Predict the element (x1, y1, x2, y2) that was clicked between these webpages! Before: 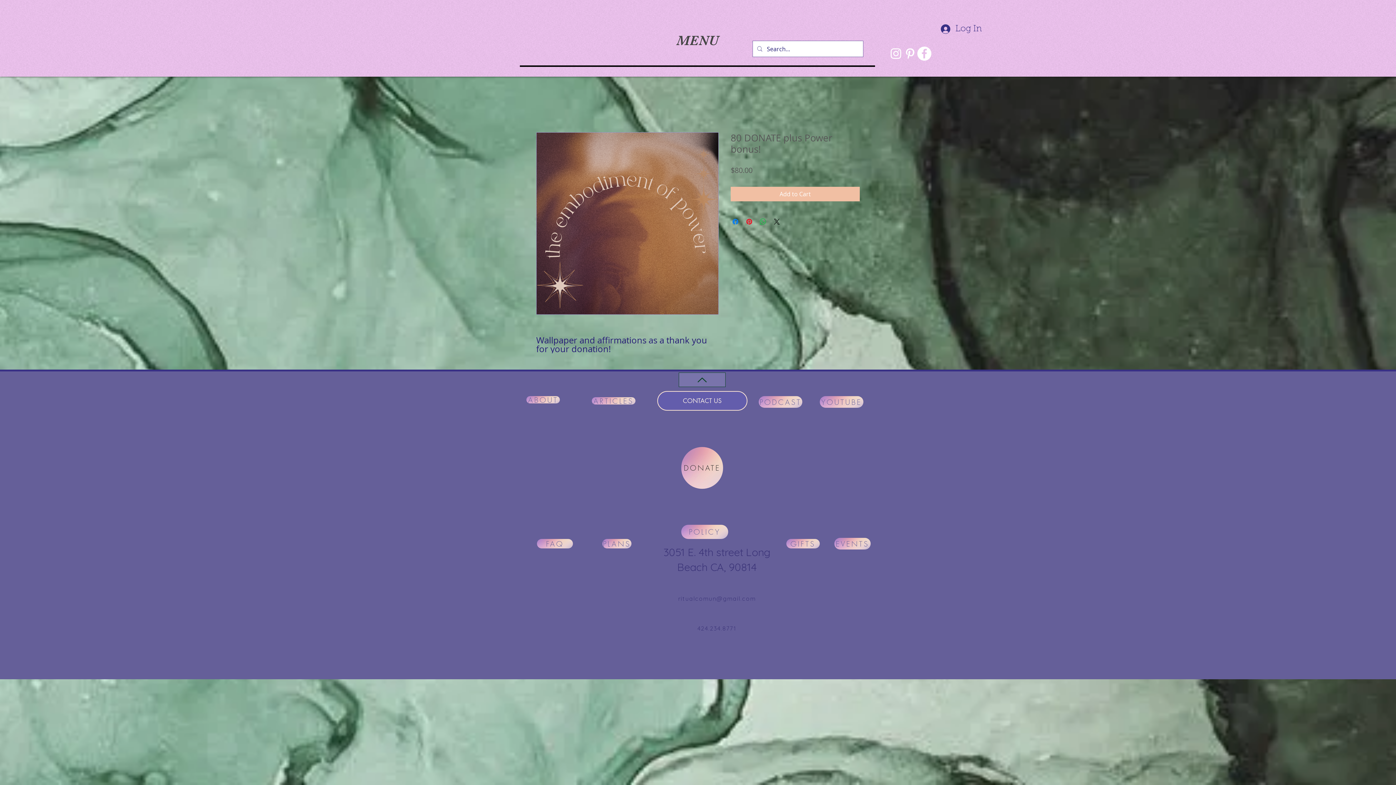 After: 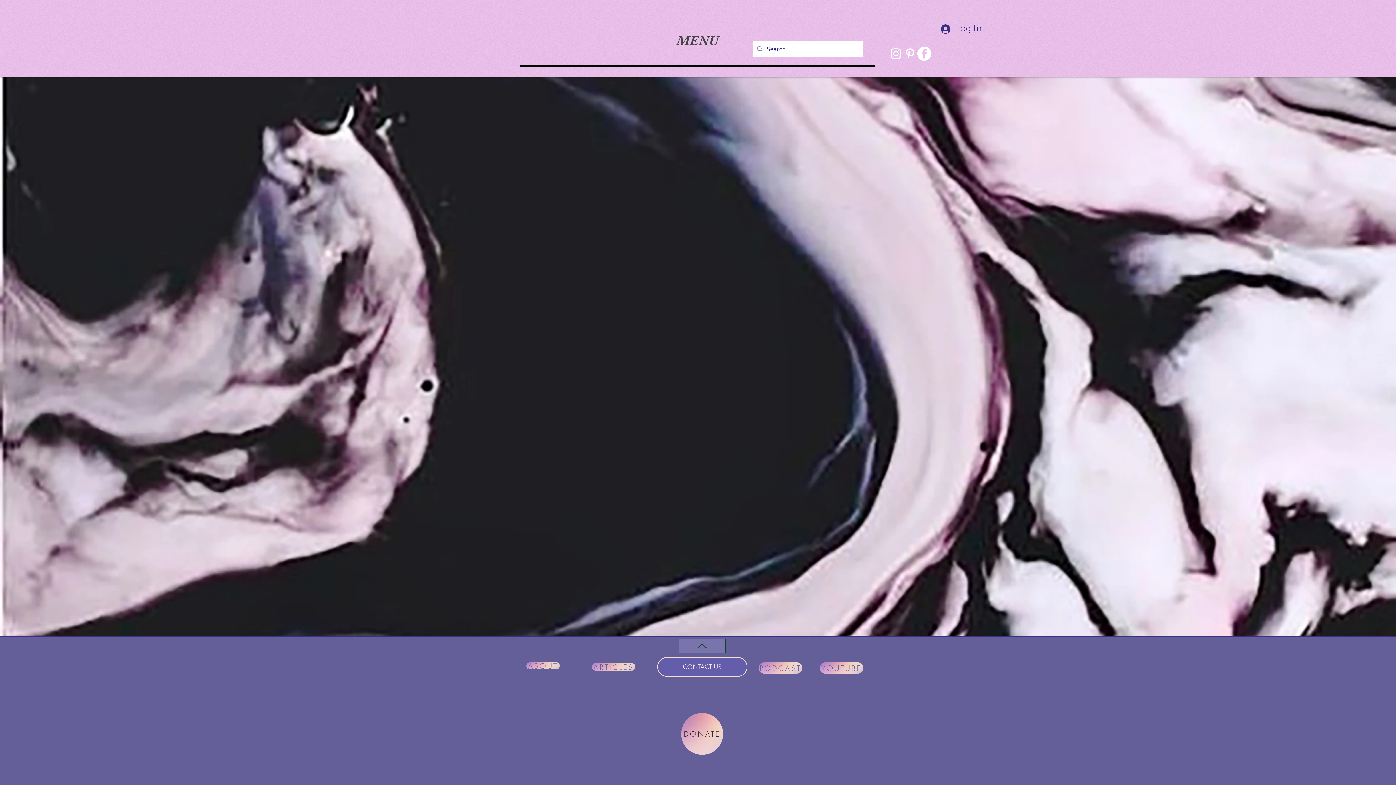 Action: label: PODCAST bbox: (758, 396, 802, 408)